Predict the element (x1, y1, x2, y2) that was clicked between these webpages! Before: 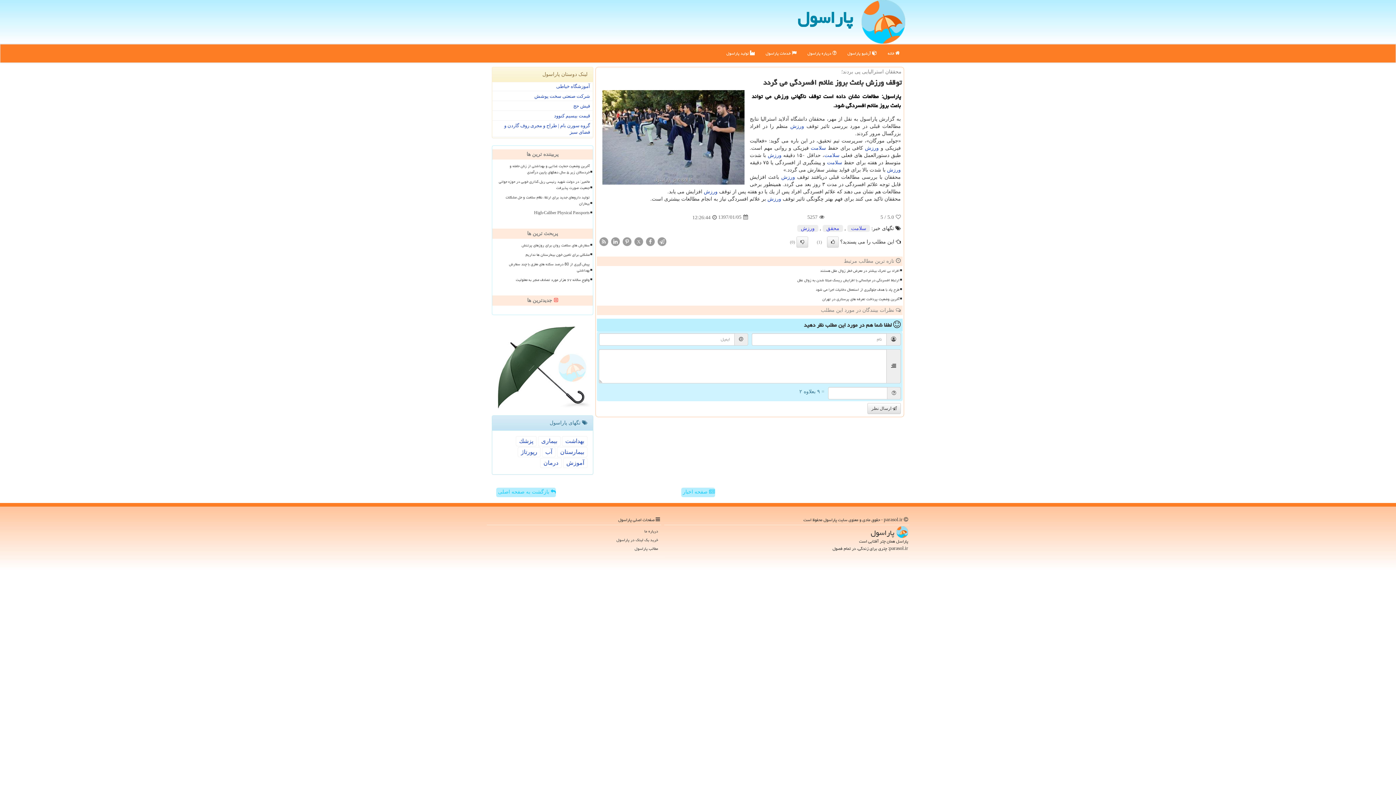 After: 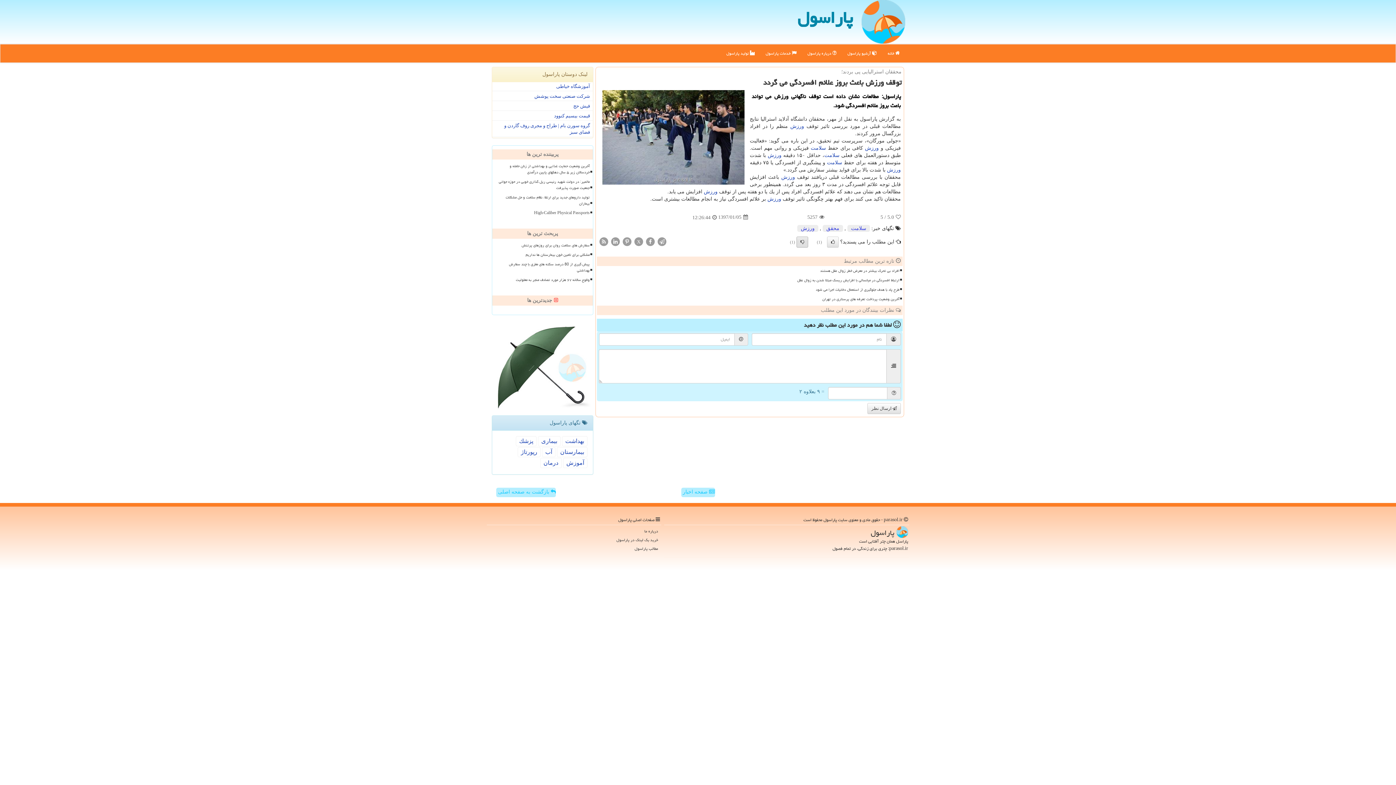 Action: bbox: (796, 236, 808, 247)